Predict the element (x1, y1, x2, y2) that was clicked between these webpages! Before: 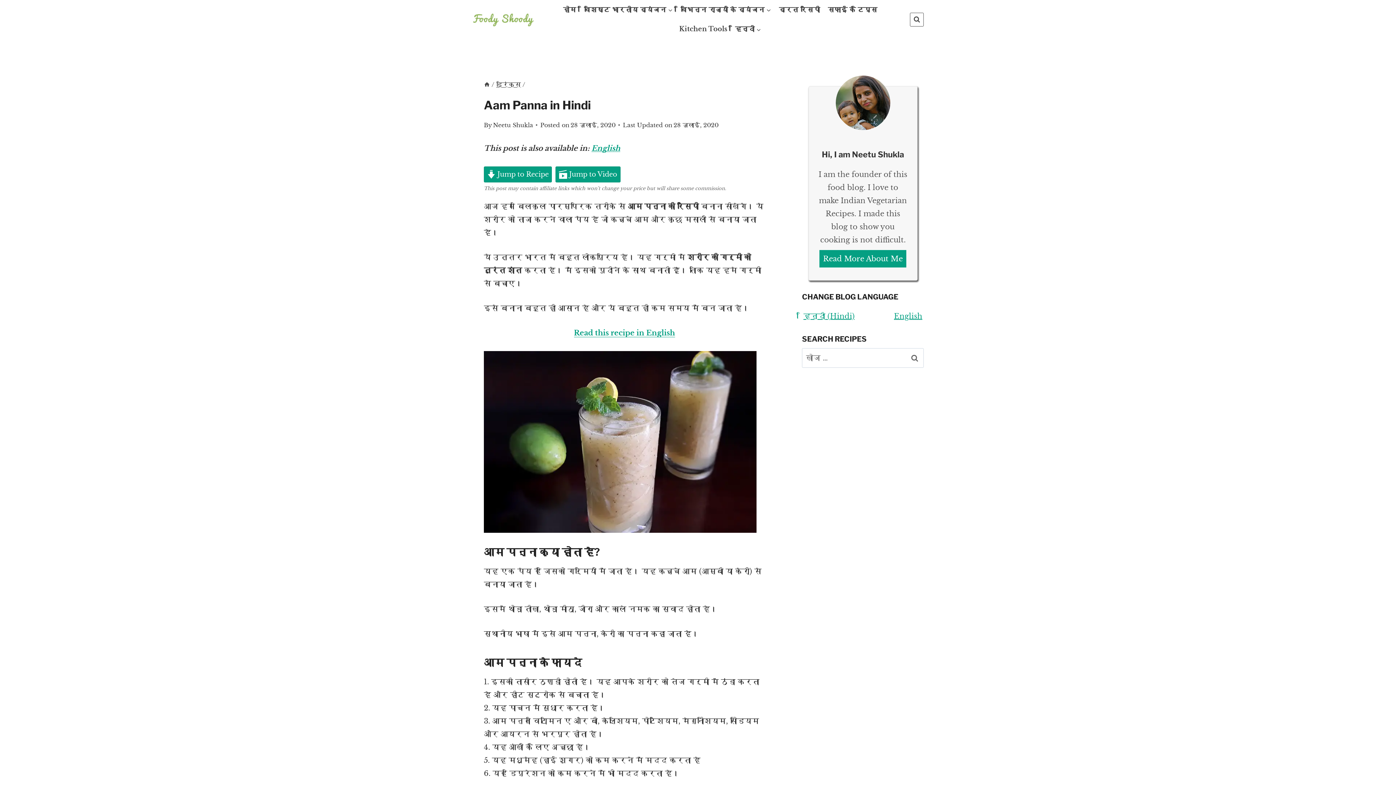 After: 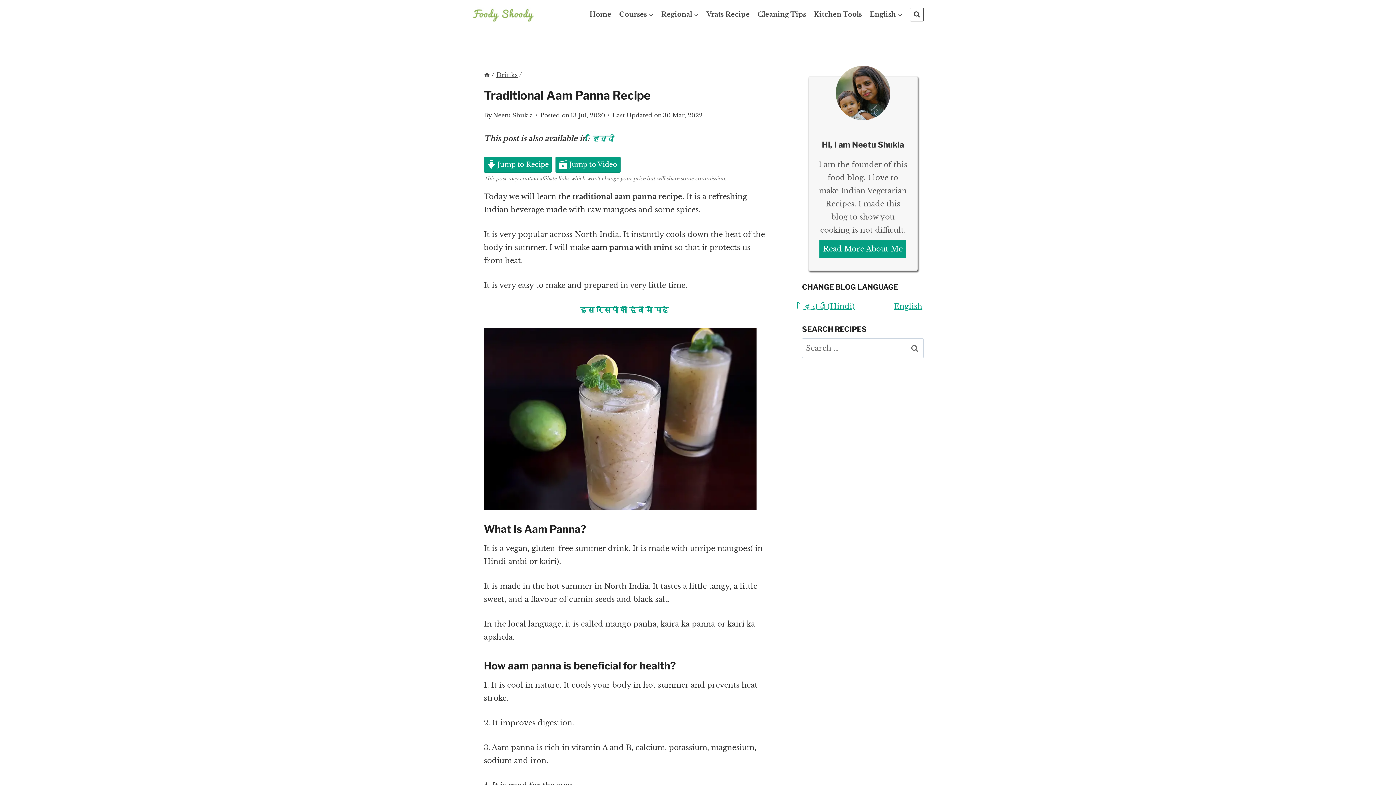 Action: bbox: (591, 144, 620, 152) label: English